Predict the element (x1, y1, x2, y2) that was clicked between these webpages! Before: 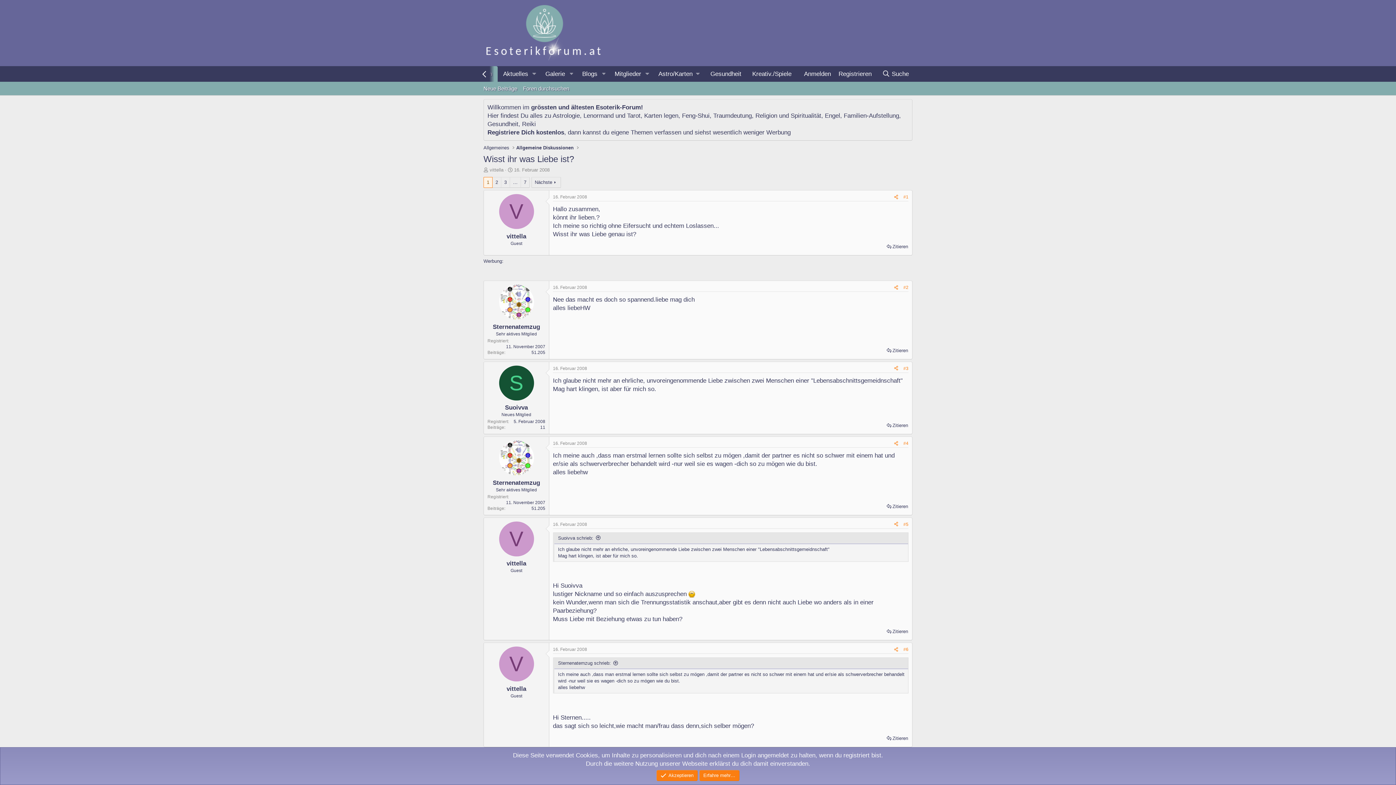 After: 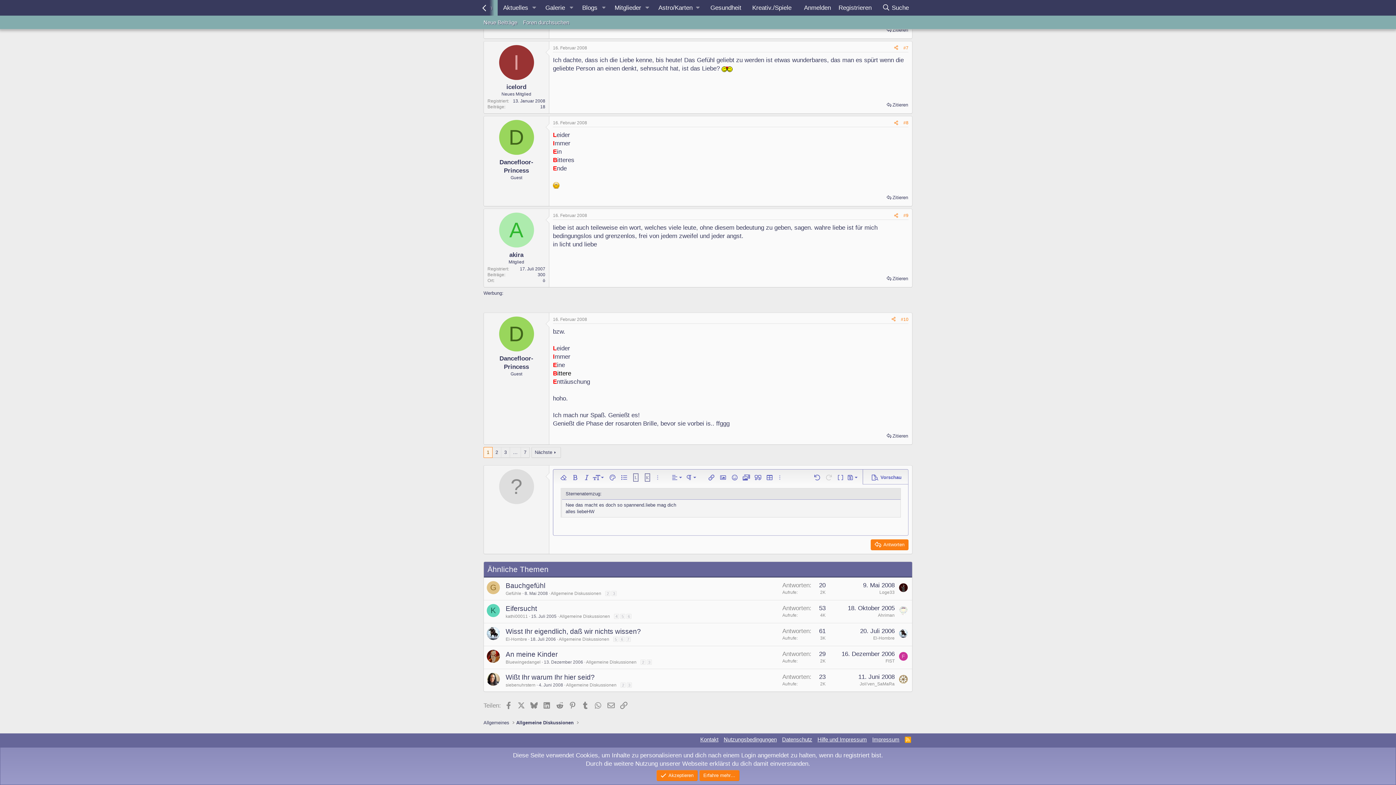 Action: label: Zitieren bbox: (885, 346, 909, 355)